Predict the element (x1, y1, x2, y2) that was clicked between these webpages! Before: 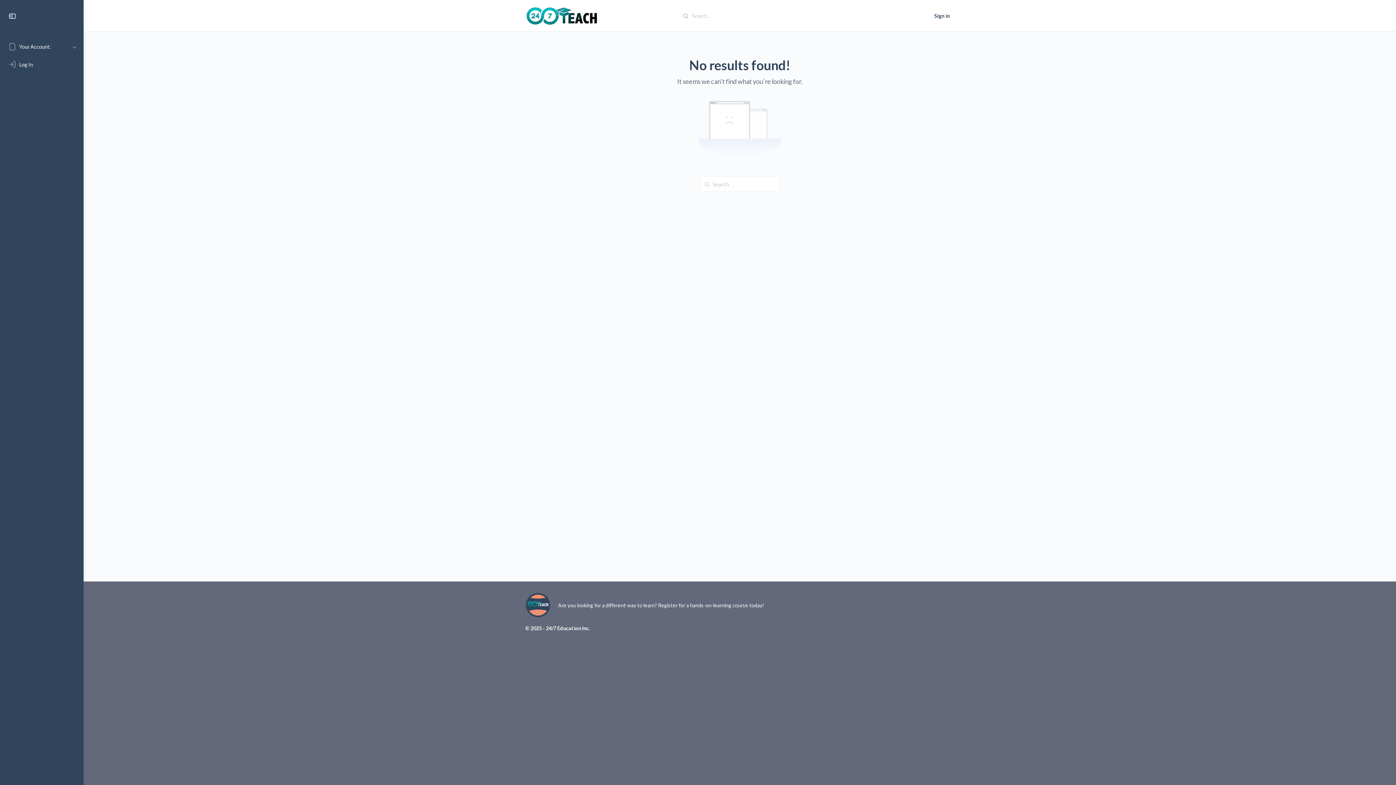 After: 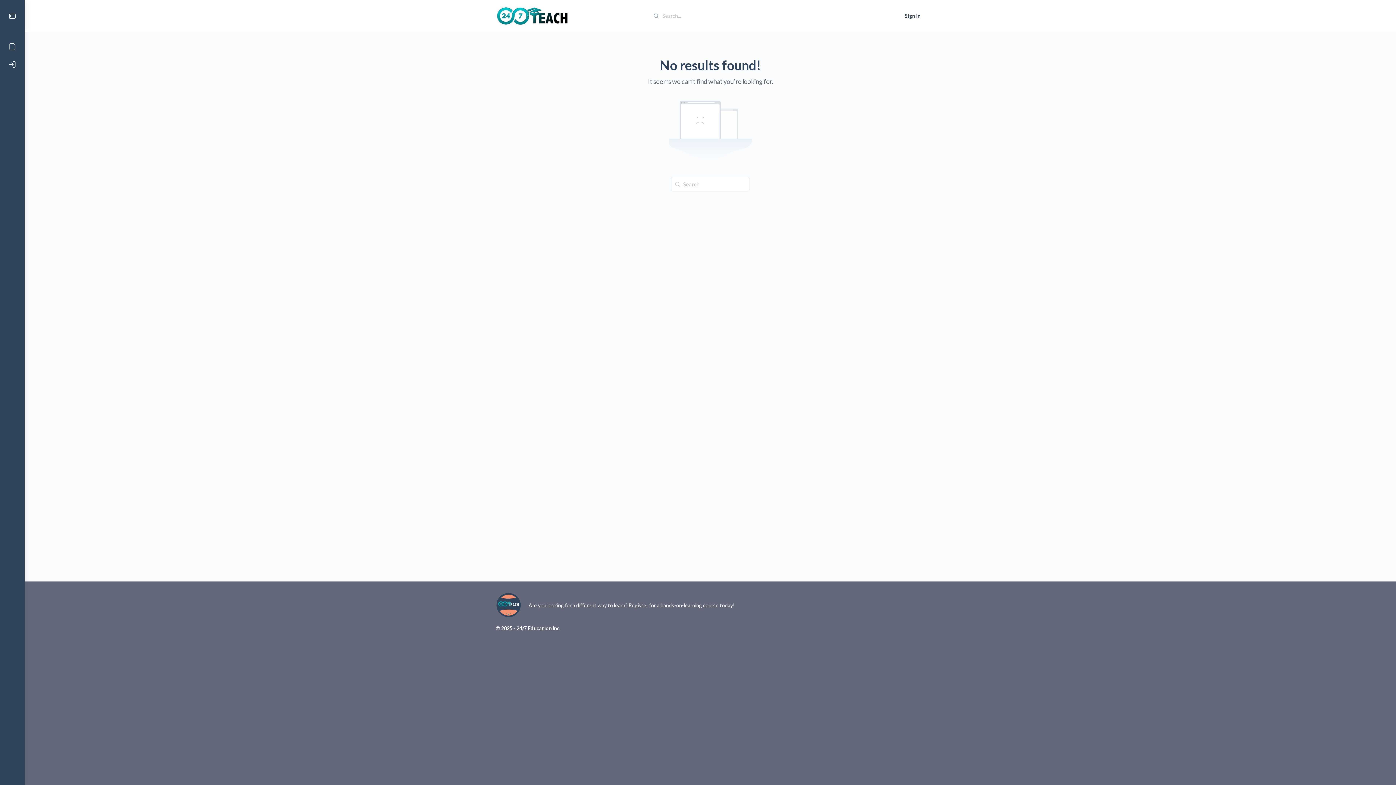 Action: bbox: (3, 7, 21, 24)